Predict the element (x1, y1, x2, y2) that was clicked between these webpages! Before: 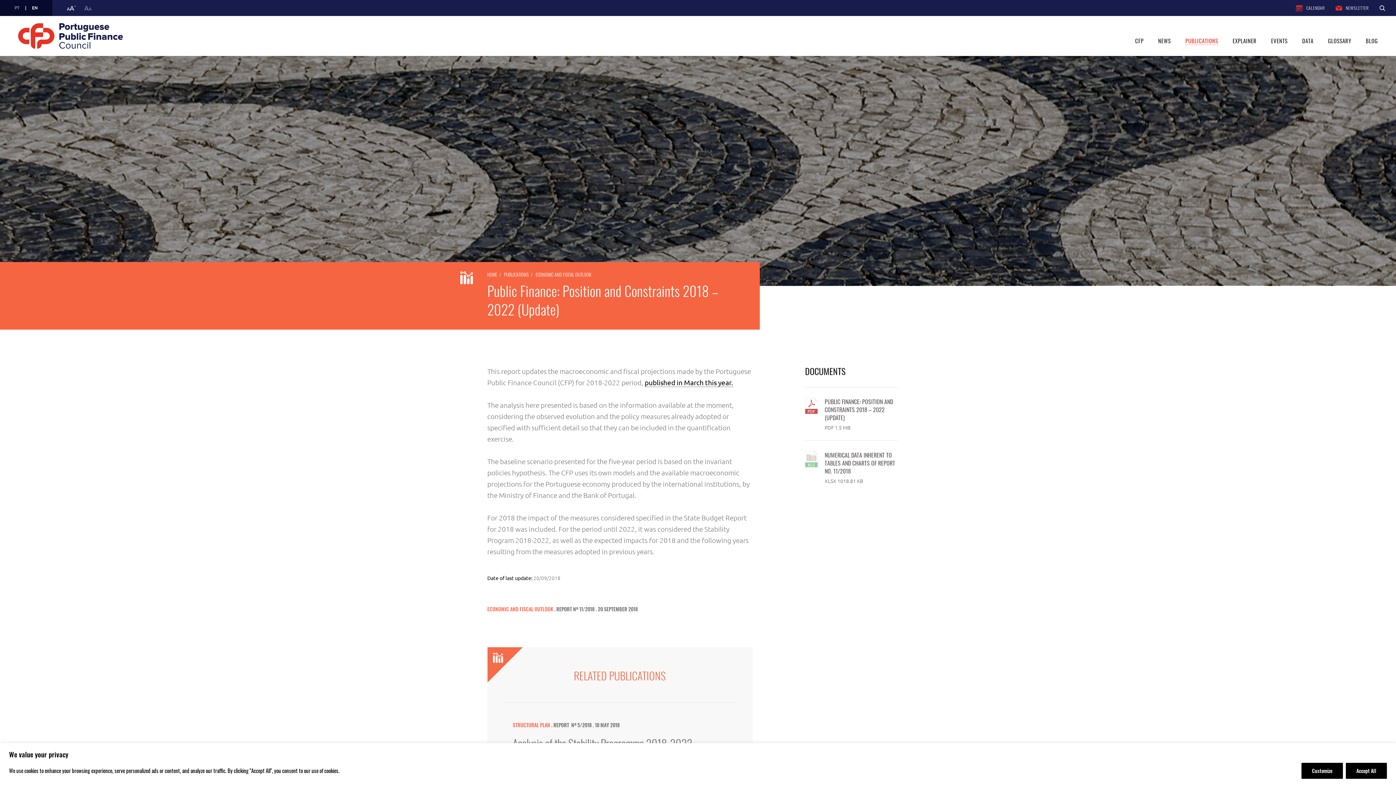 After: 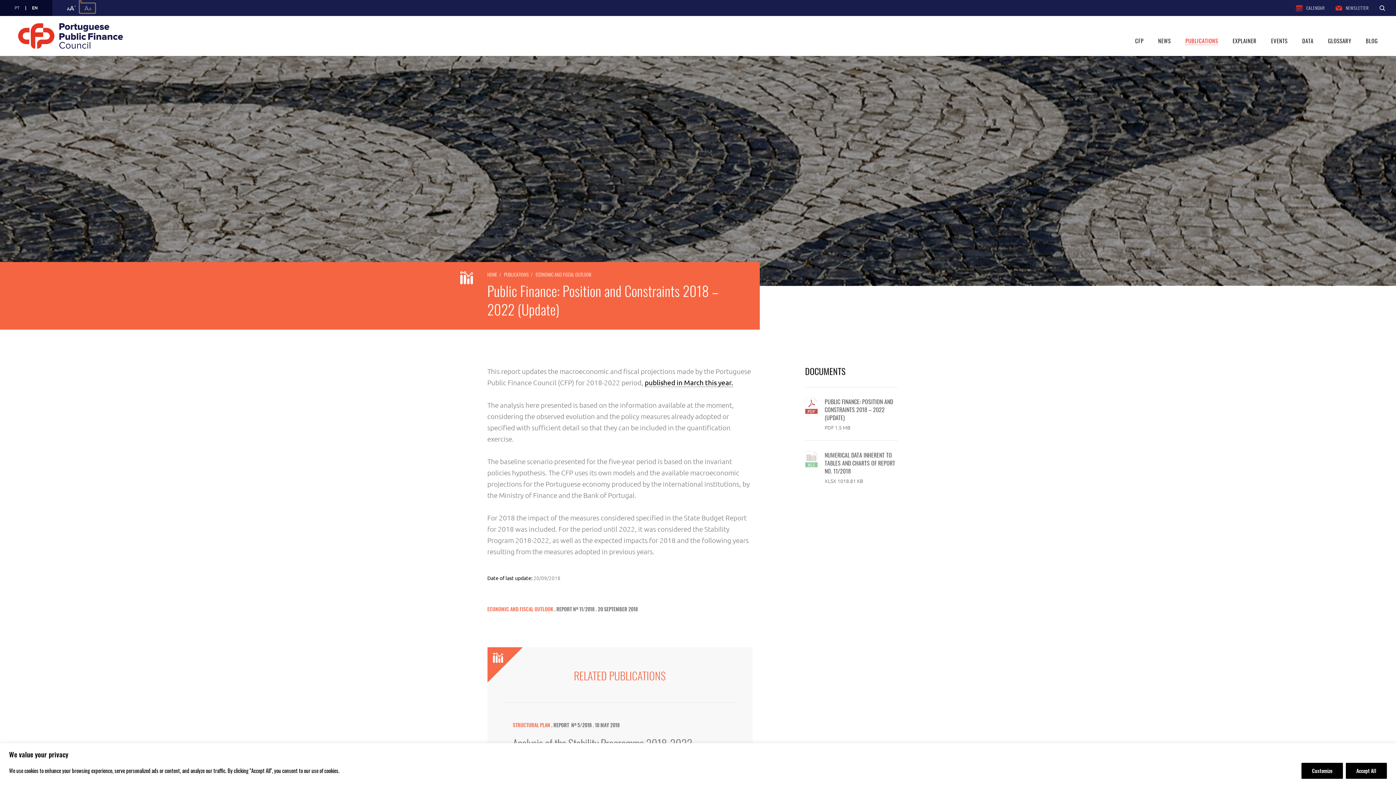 Action: bbox: (79, 3, 95, 12) label: Decrease font size